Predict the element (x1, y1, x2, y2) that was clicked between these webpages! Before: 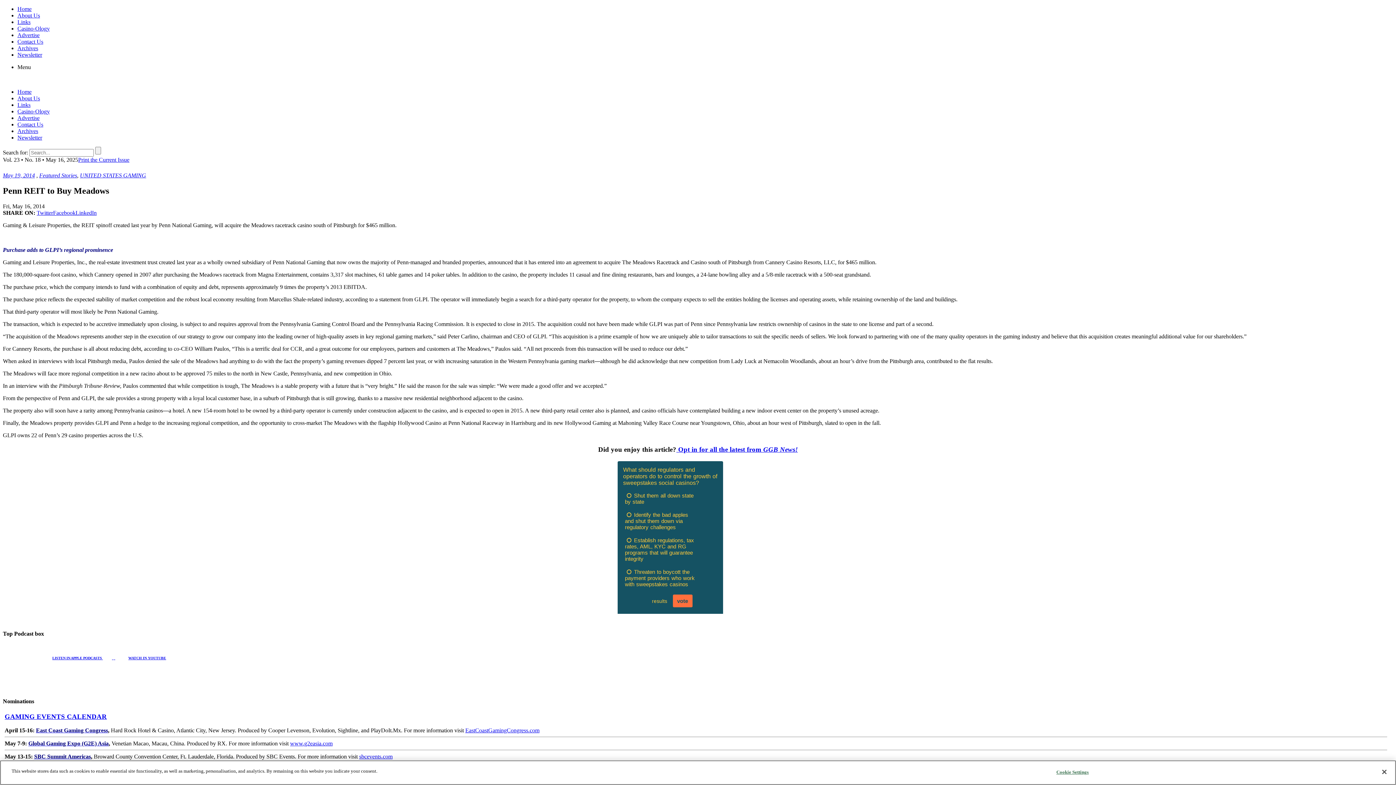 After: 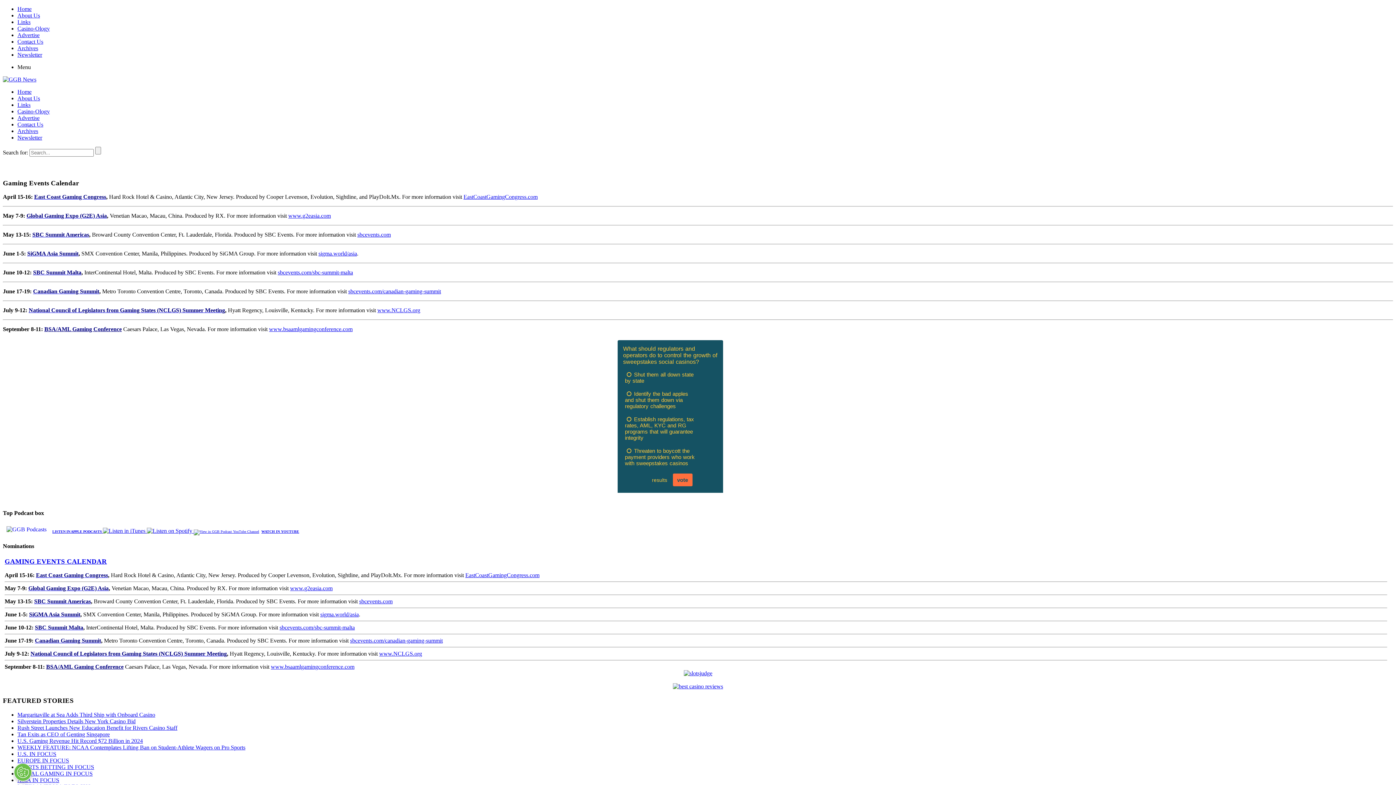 Action: label: GAMING EVENTS CALENDAR bbox: (4, 712, 1387, 720)